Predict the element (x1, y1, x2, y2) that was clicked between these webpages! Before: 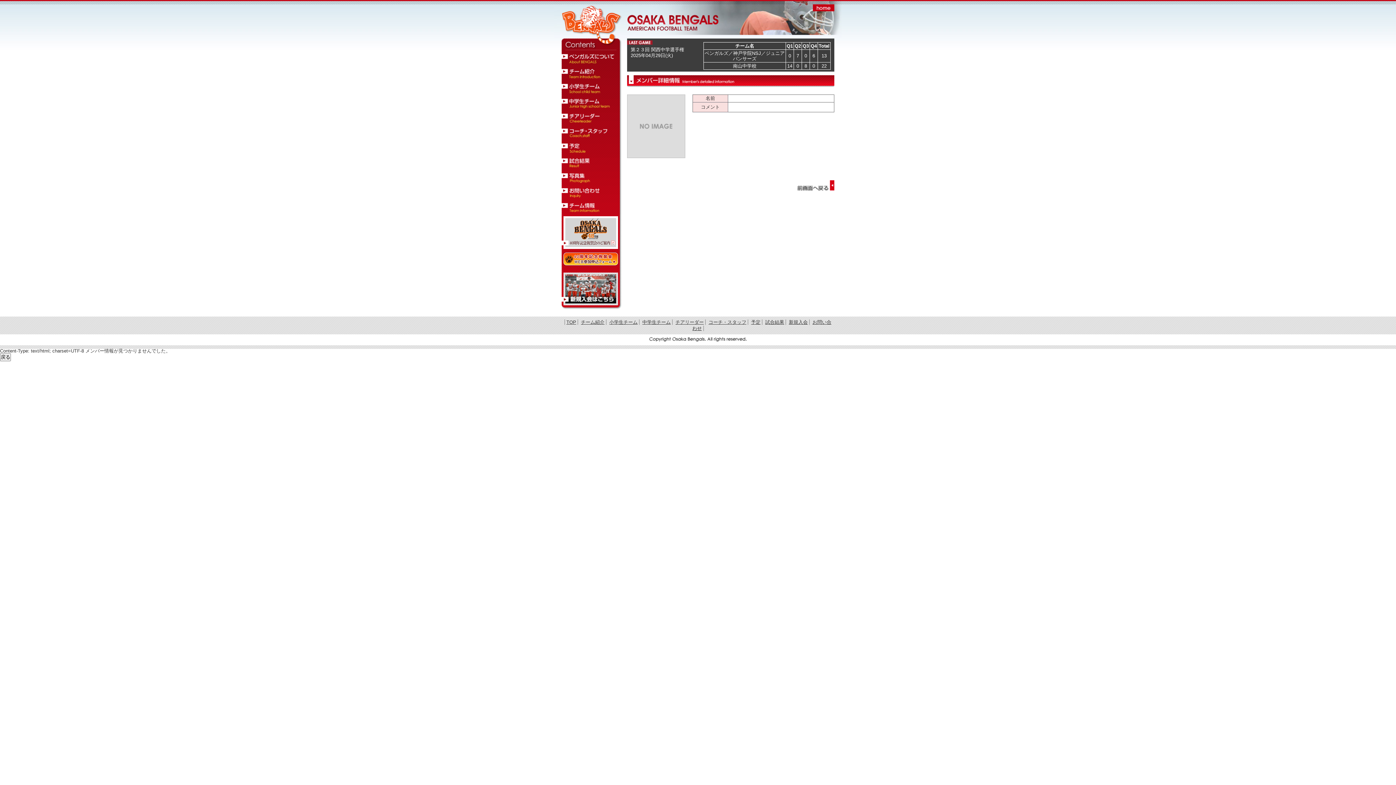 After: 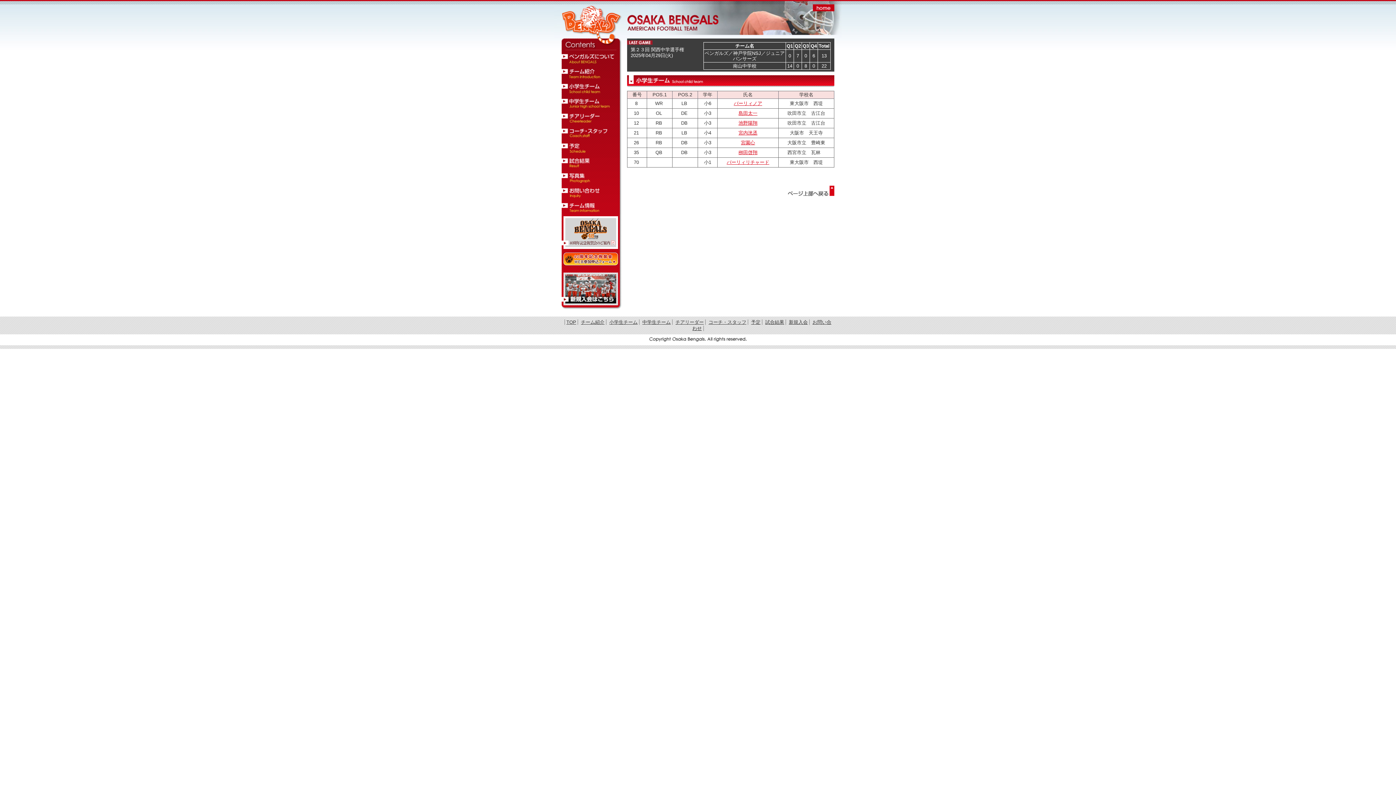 Action: bbox: (561, 80, 621, 95)